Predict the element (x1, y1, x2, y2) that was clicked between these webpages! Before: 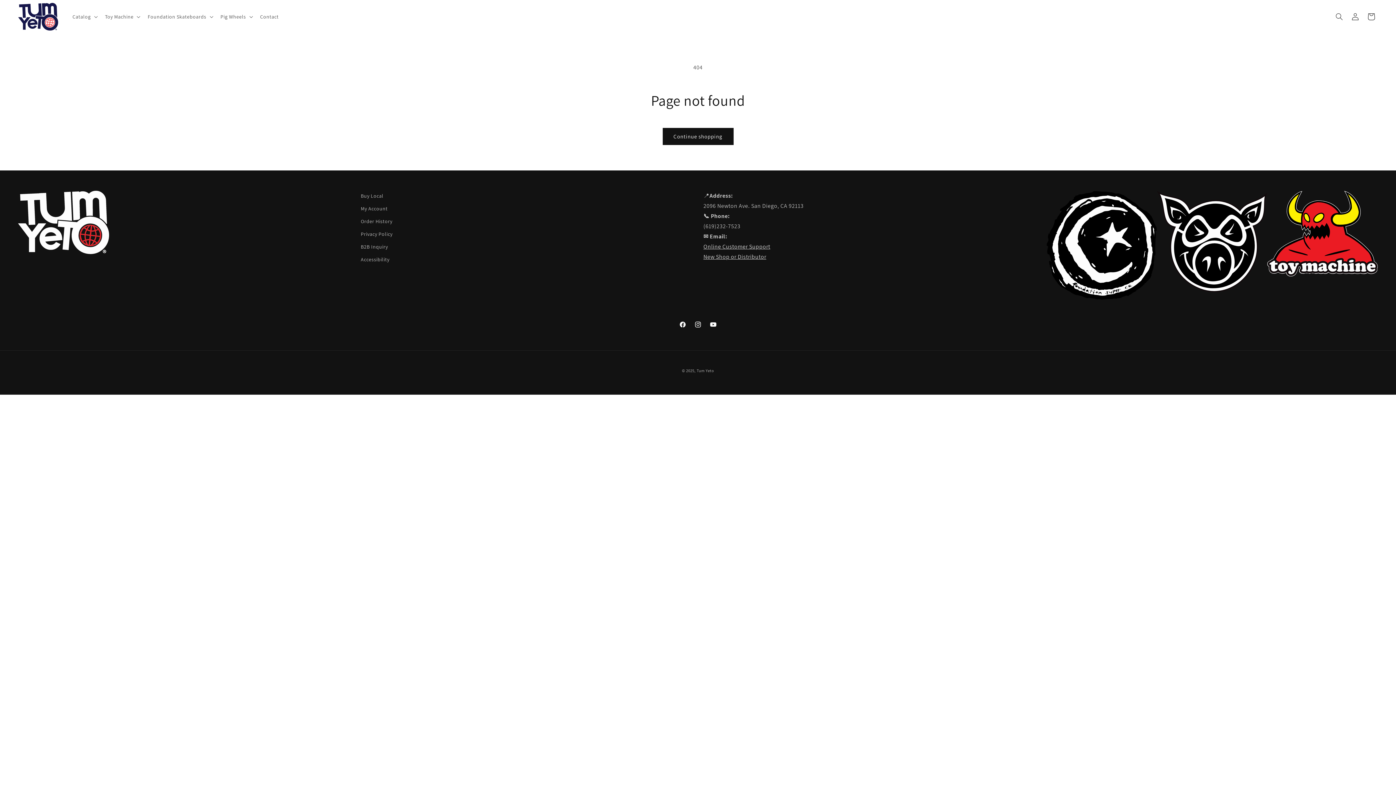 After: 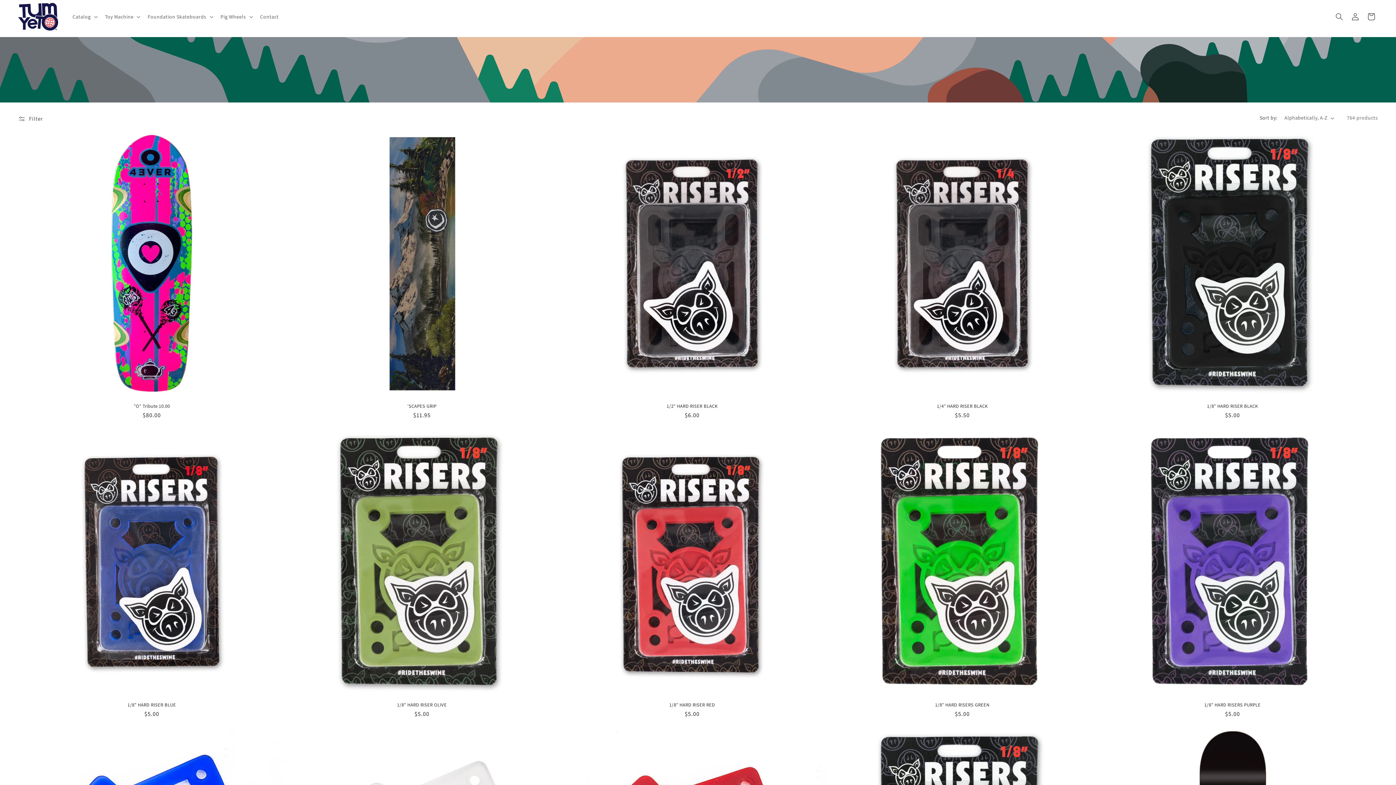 Action: bbox: (662, 128, 733, 145) label: Continue shopping